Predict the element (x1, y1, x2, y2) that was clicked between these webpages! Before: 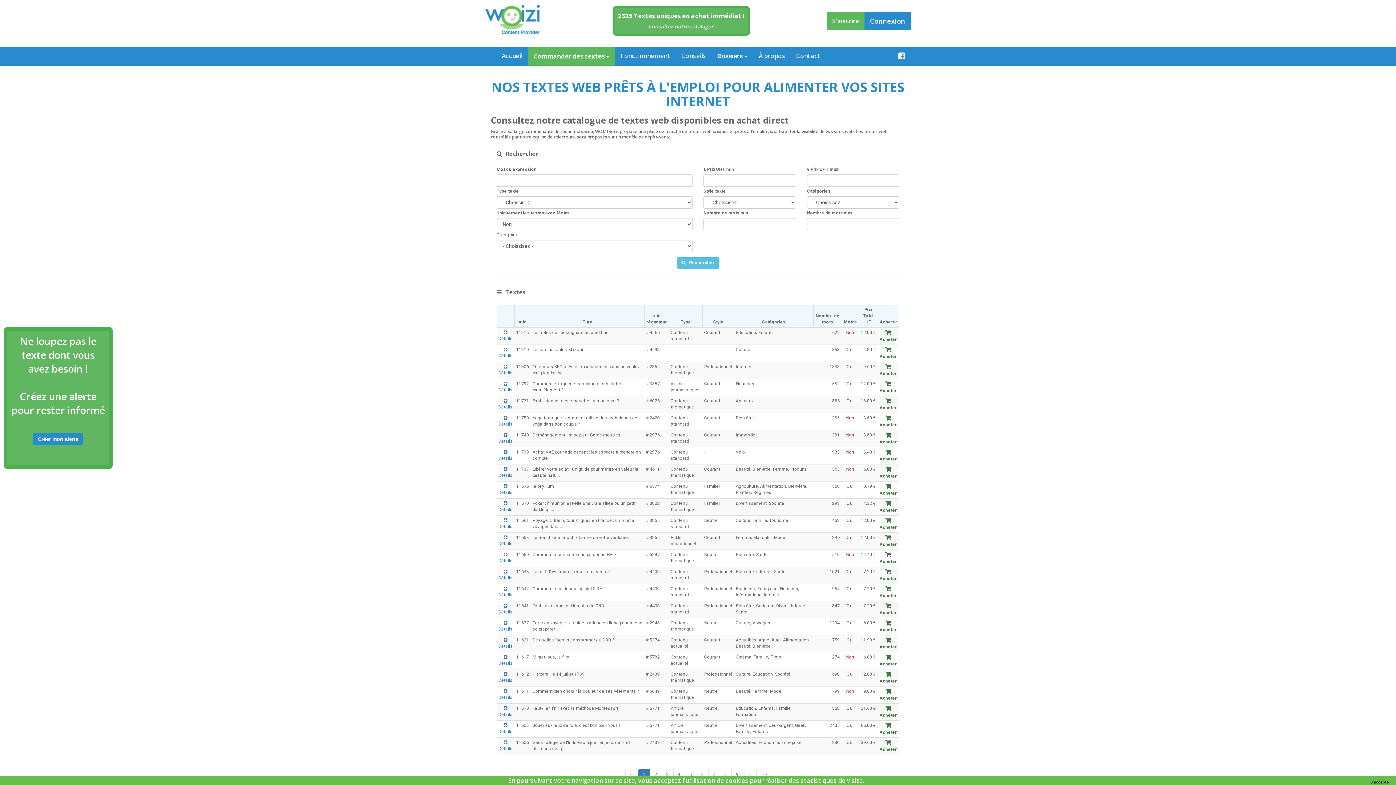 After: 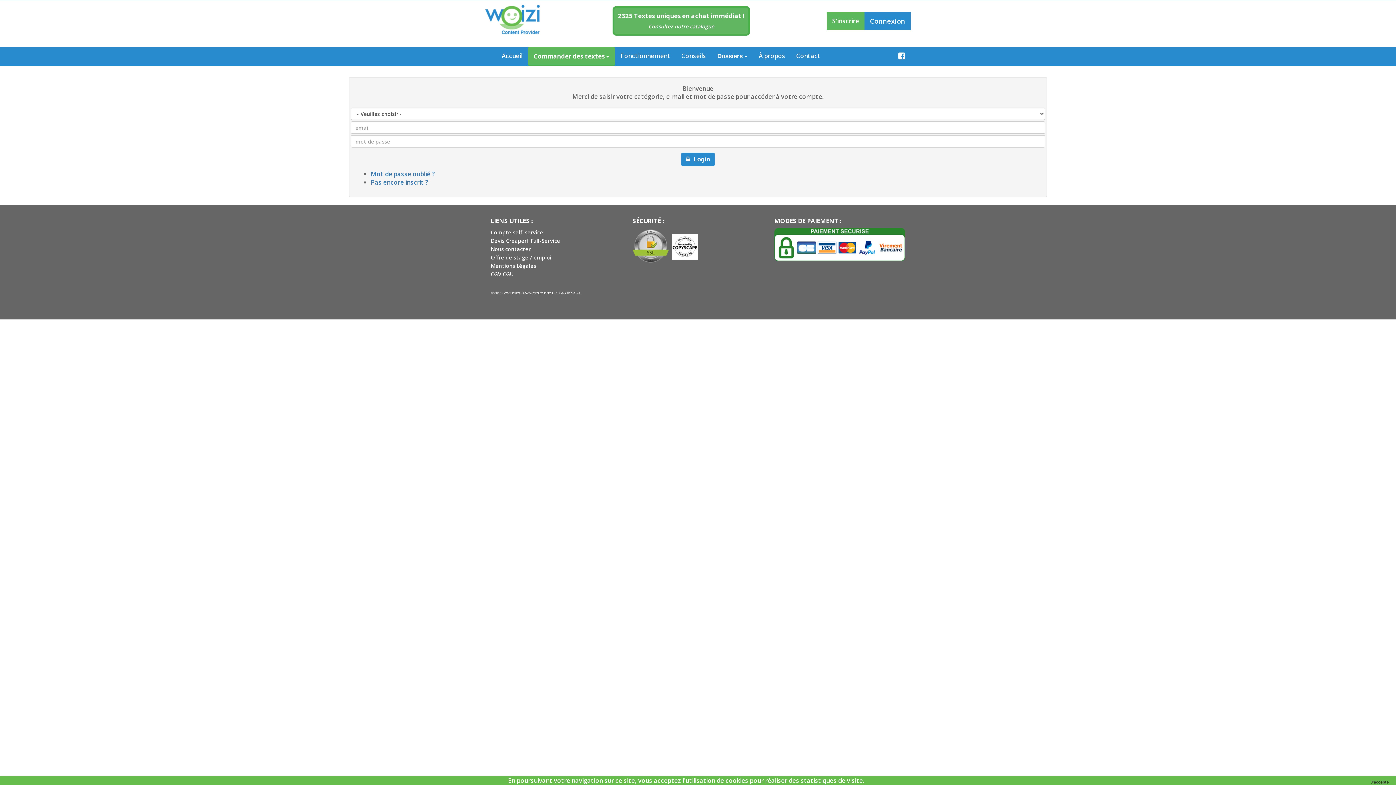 Action: bbox: (864, 12, 910, 30) label: Connexion